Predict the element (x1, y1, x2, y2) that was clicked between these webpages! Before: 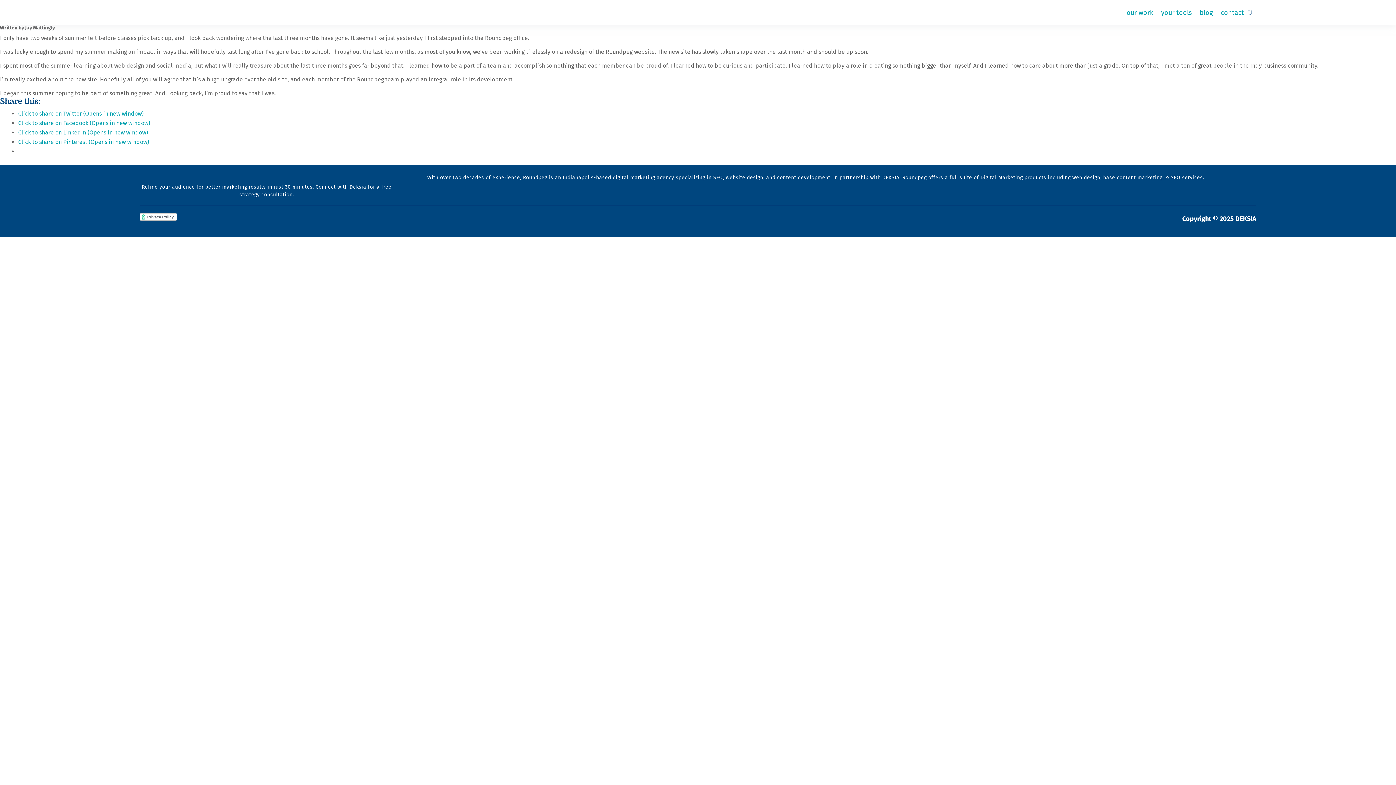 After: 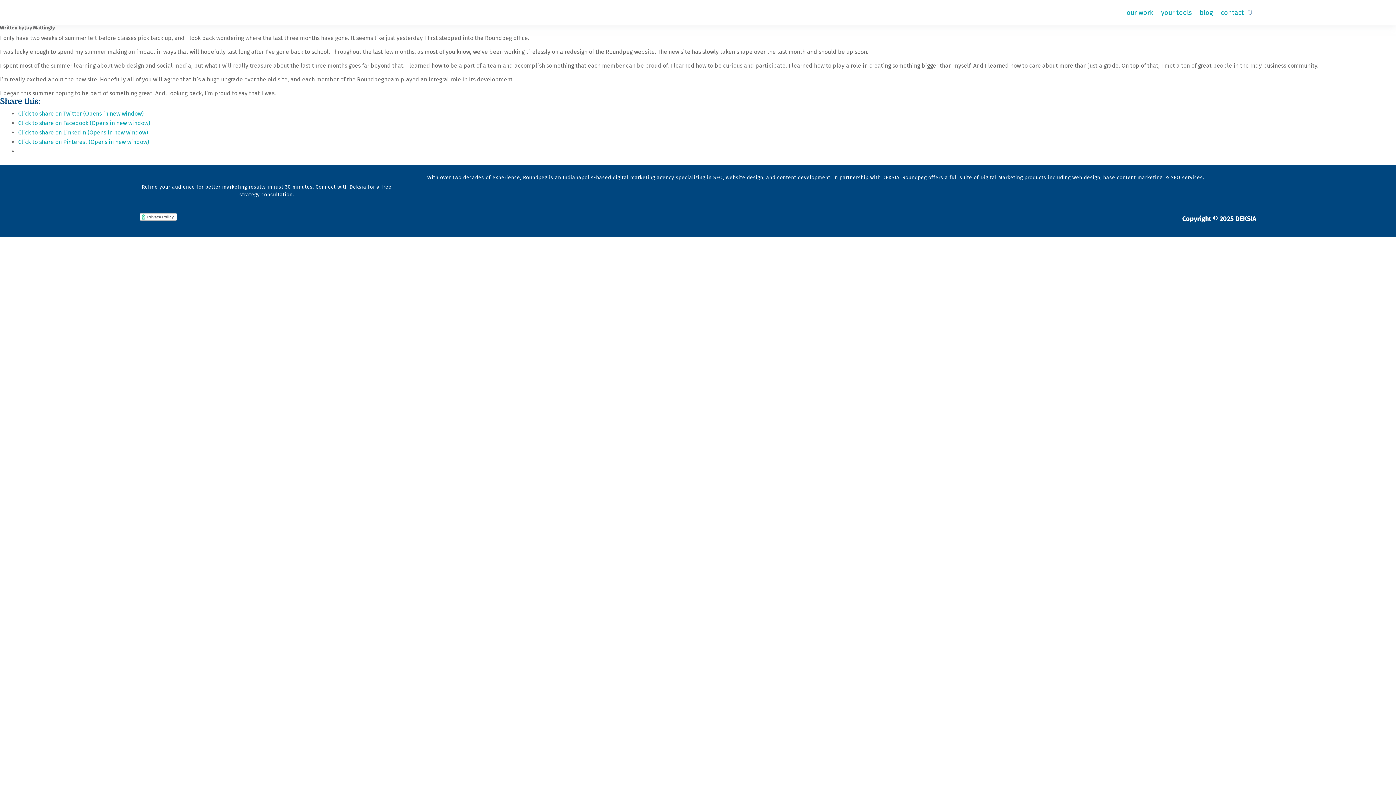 Action: label: Click to share on Twitter (Opens in new window) bbox: (18, 110, 143, 117)